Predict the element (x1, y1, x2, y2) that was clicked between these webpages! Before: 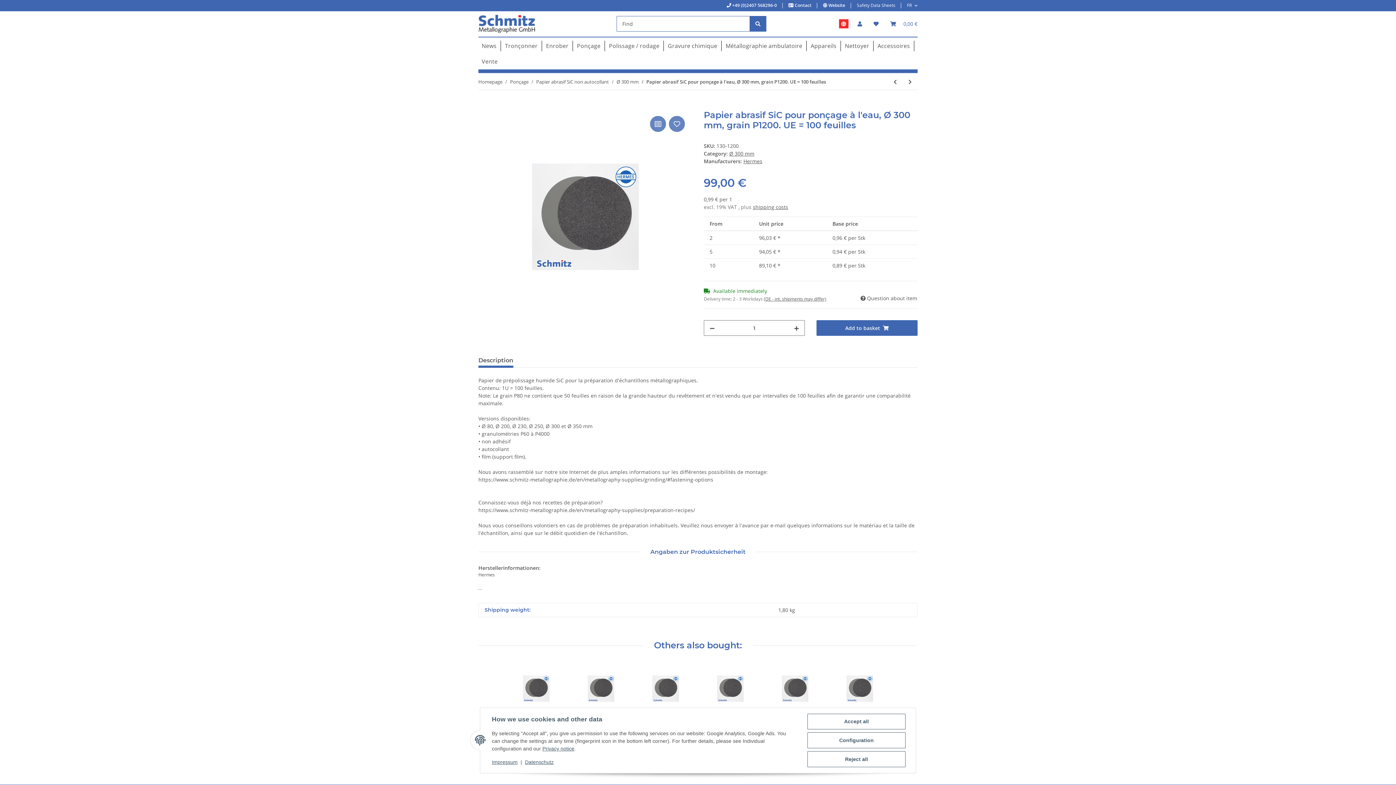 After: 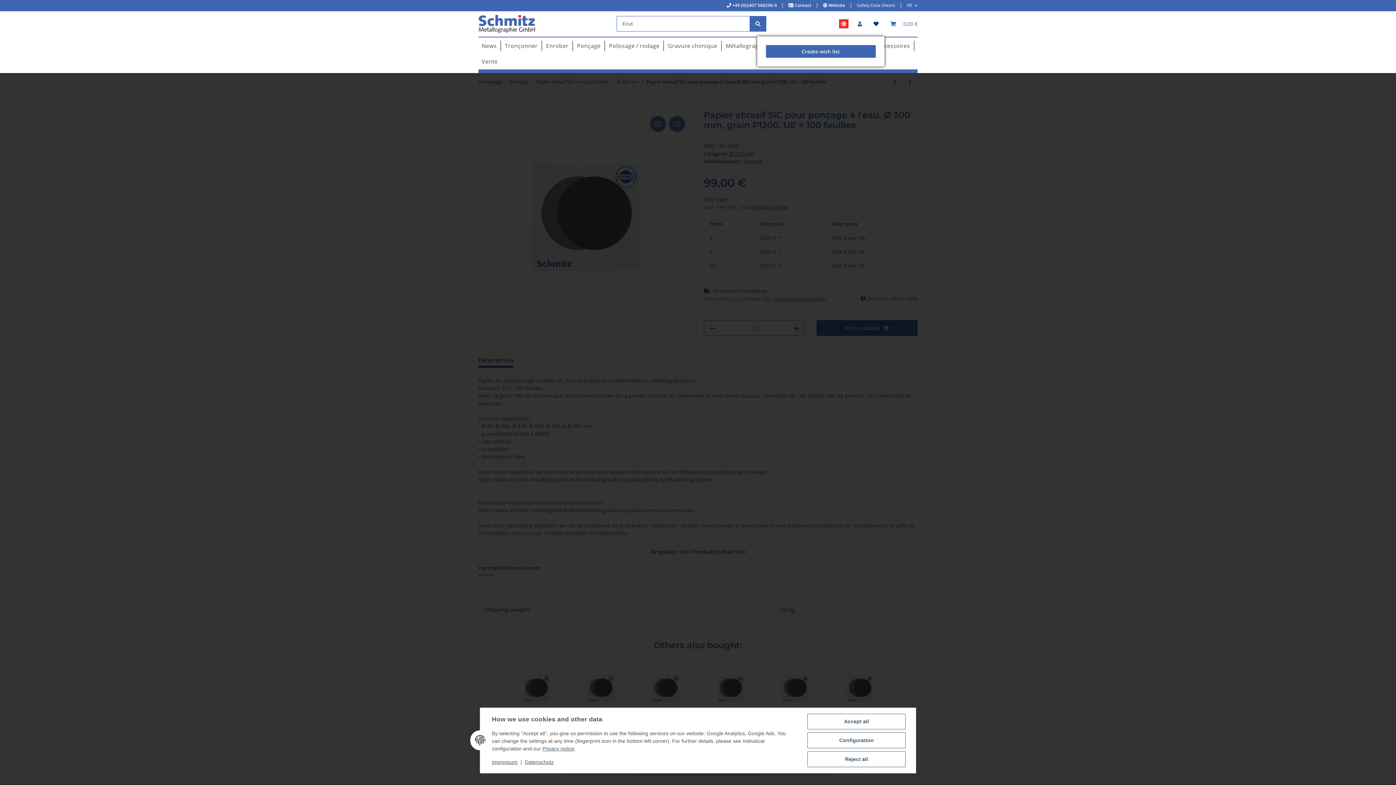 Action: label: Wish list bbox: (868, 11, 884, 36)